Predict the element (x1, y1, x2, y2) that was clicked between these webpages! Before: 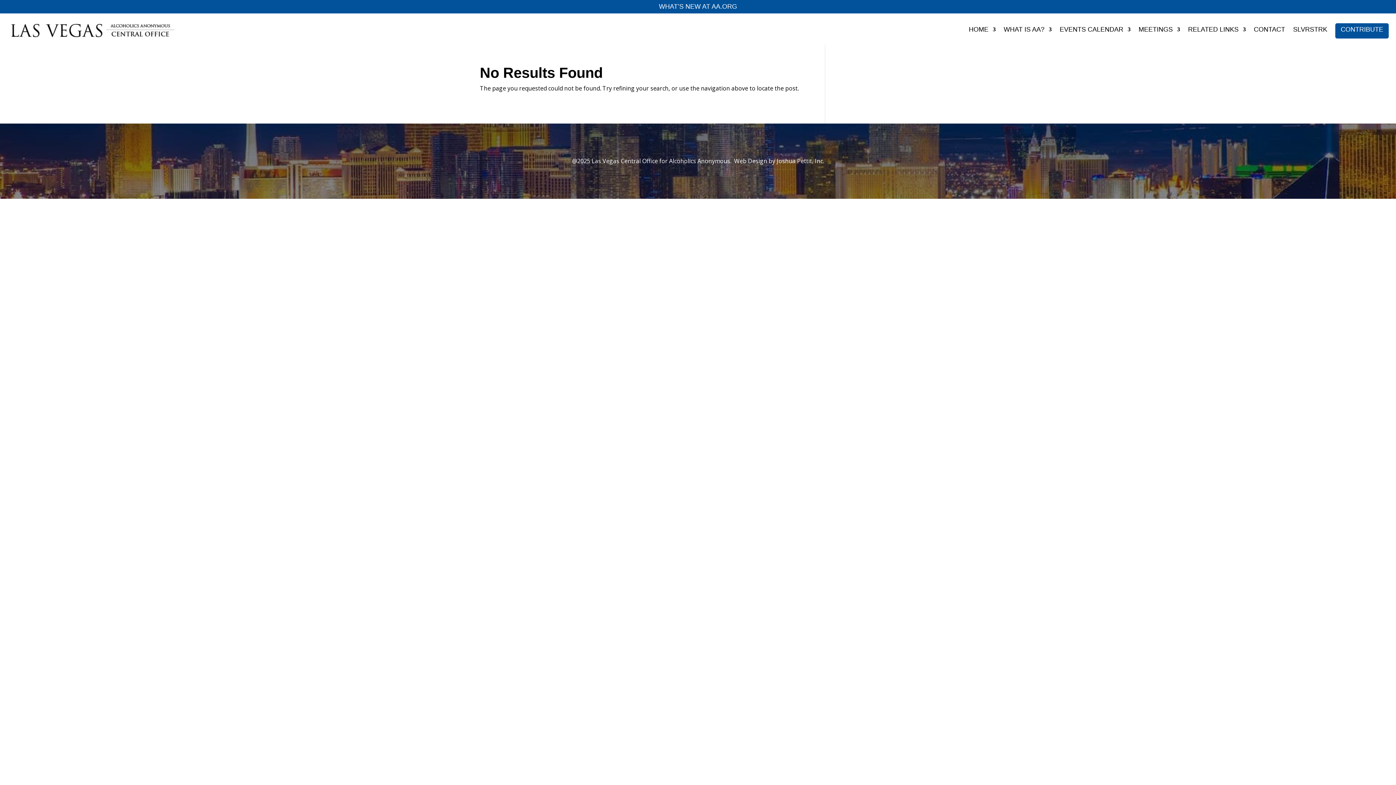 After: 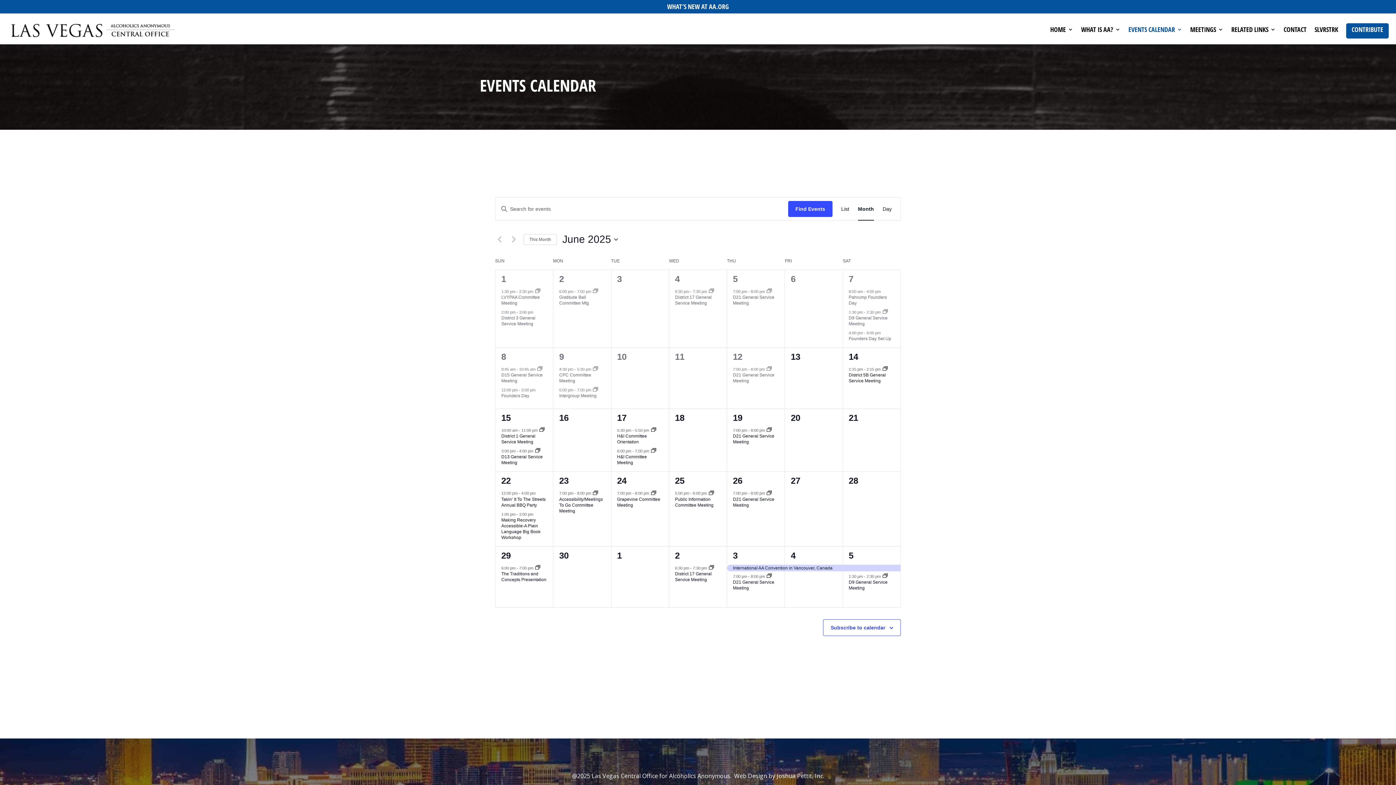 Action: label: EVENTS CALENDAR bbox: (1059, 26, 1130, 34)